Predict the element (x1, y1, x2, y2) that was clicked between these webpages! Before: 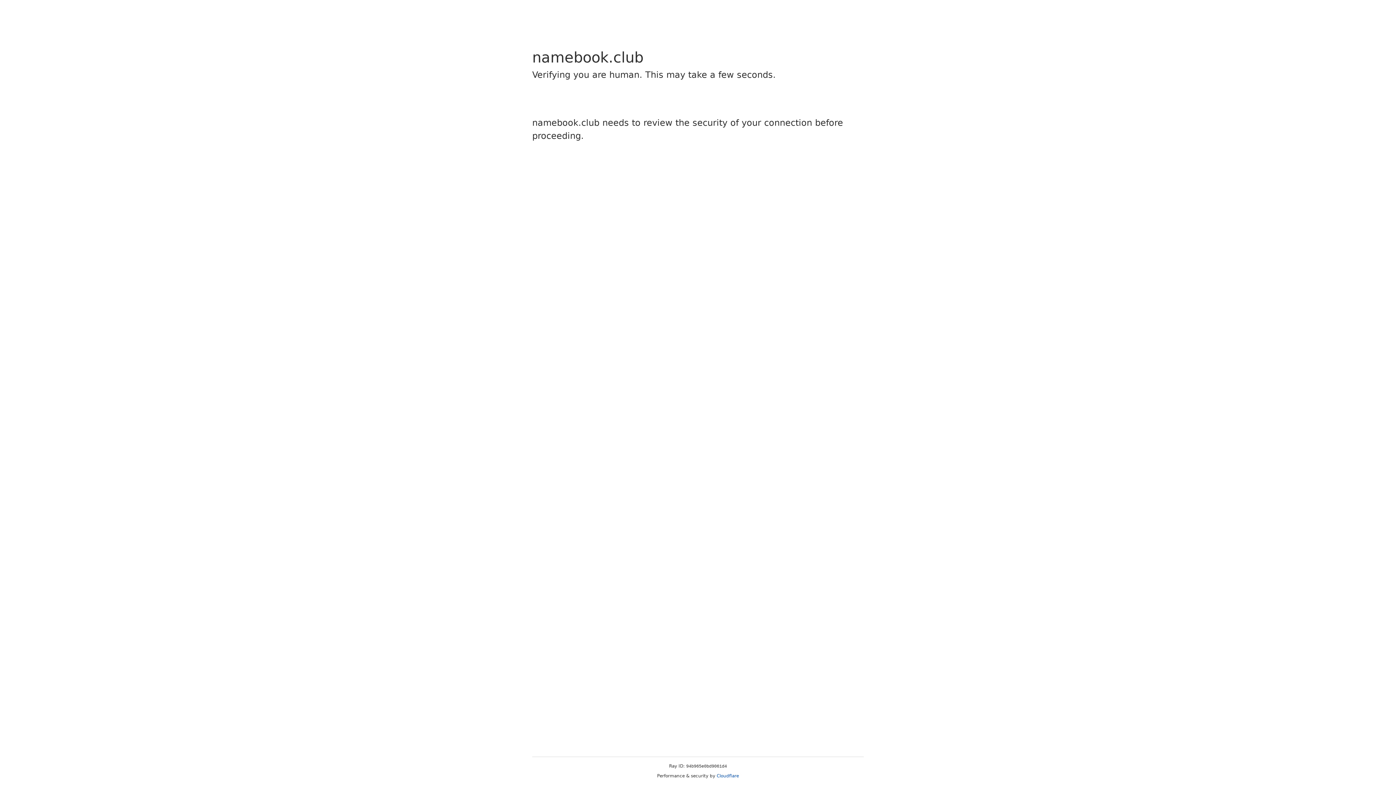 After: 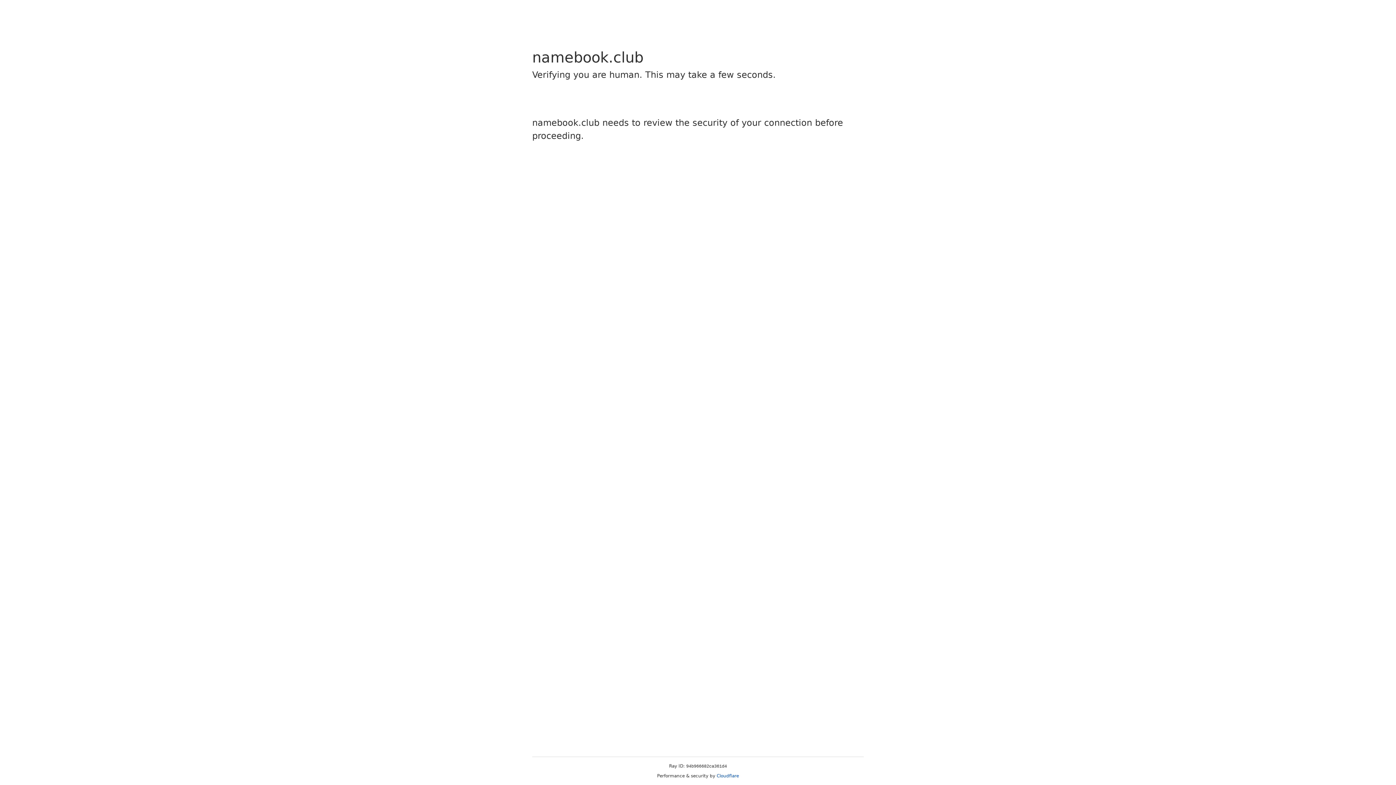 Action: bbox: (716, 773, 739, 778) label: Cloudflare